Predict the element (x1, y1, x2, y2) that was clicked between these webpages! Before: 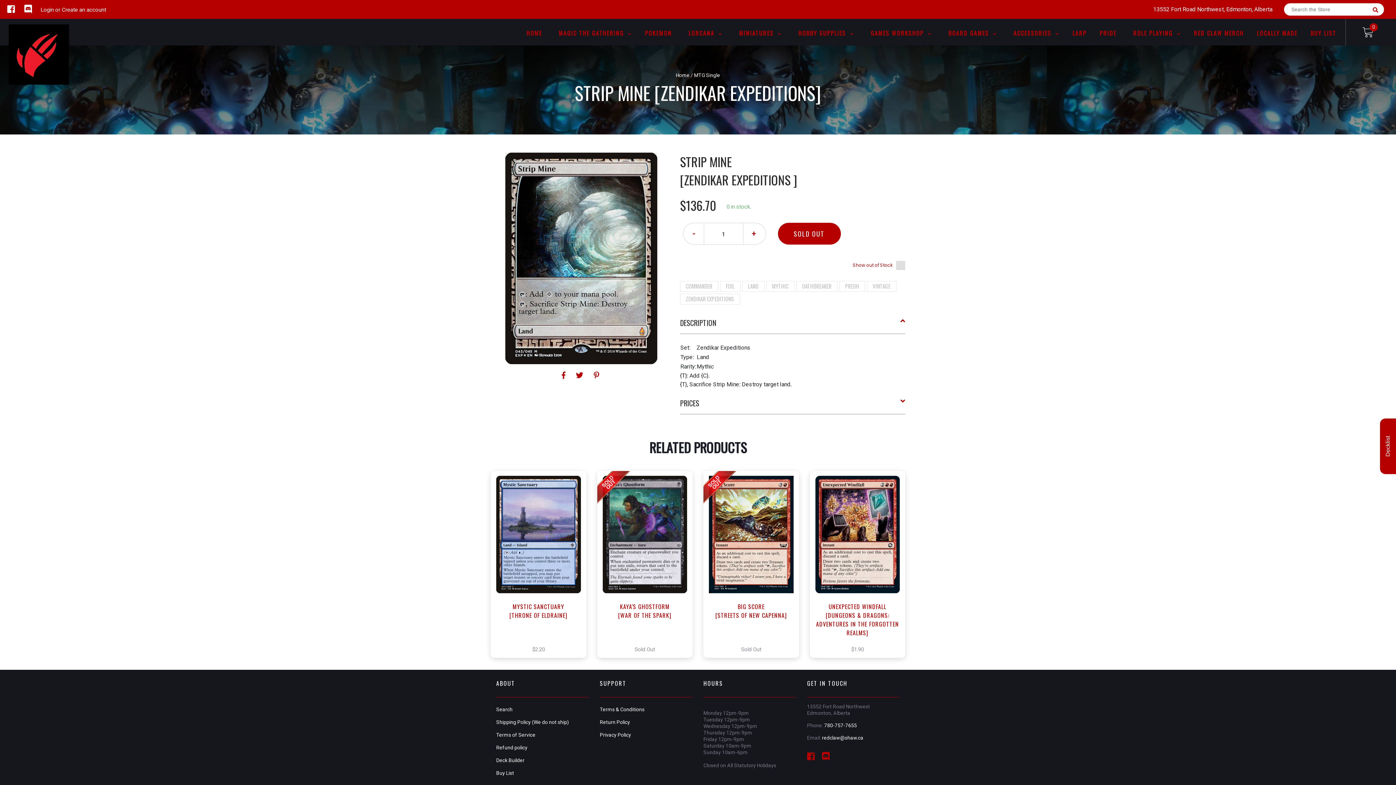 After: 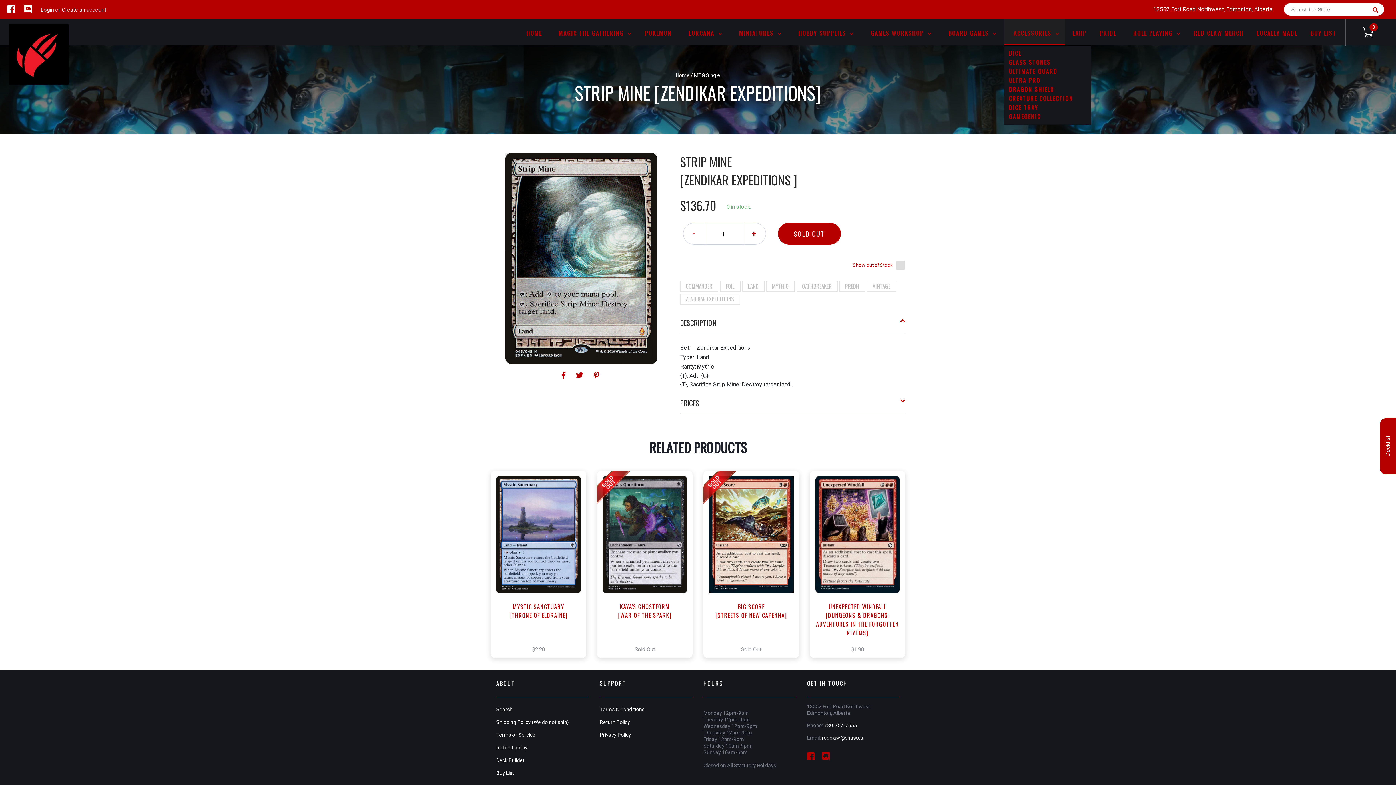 Action: bbox: (1008, 28, 1065, 37) label: ACCESSORIES 